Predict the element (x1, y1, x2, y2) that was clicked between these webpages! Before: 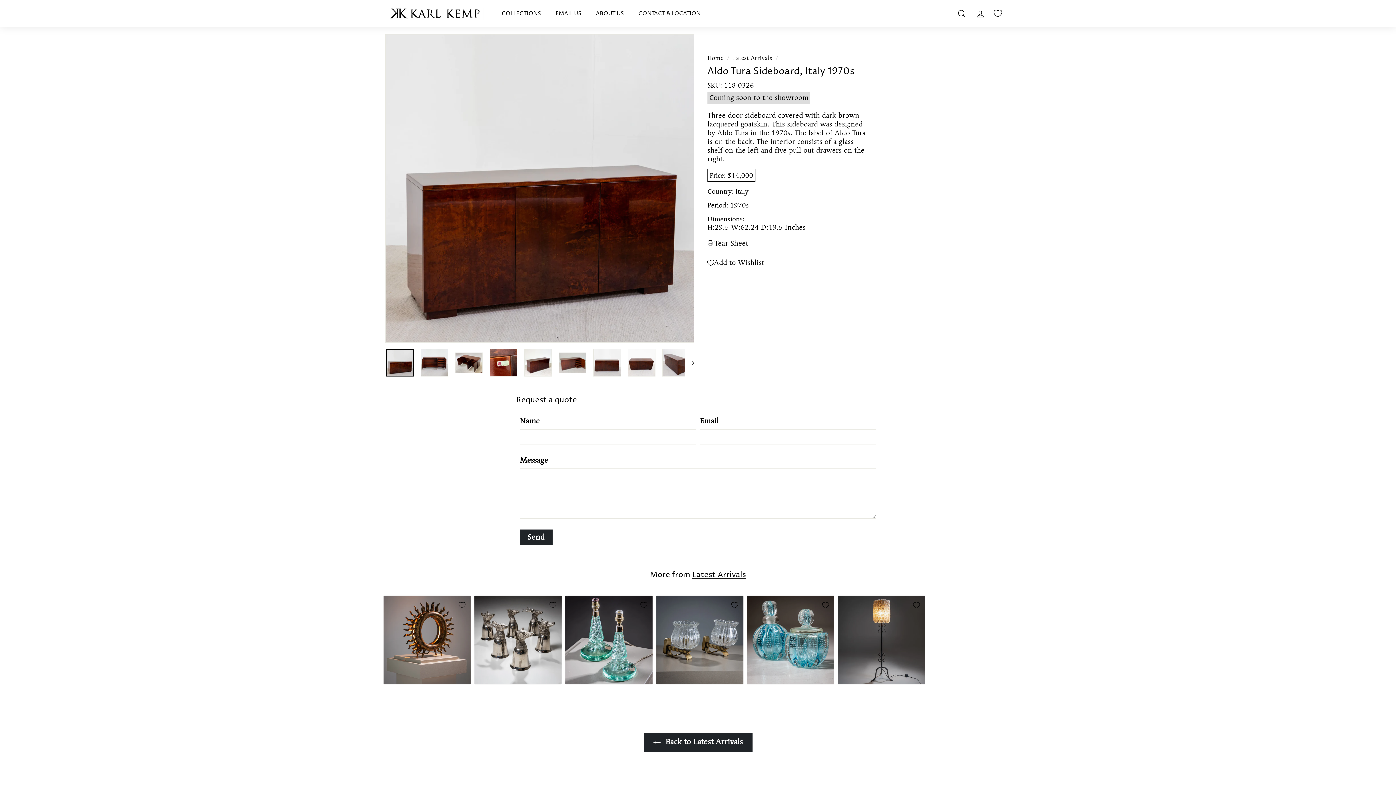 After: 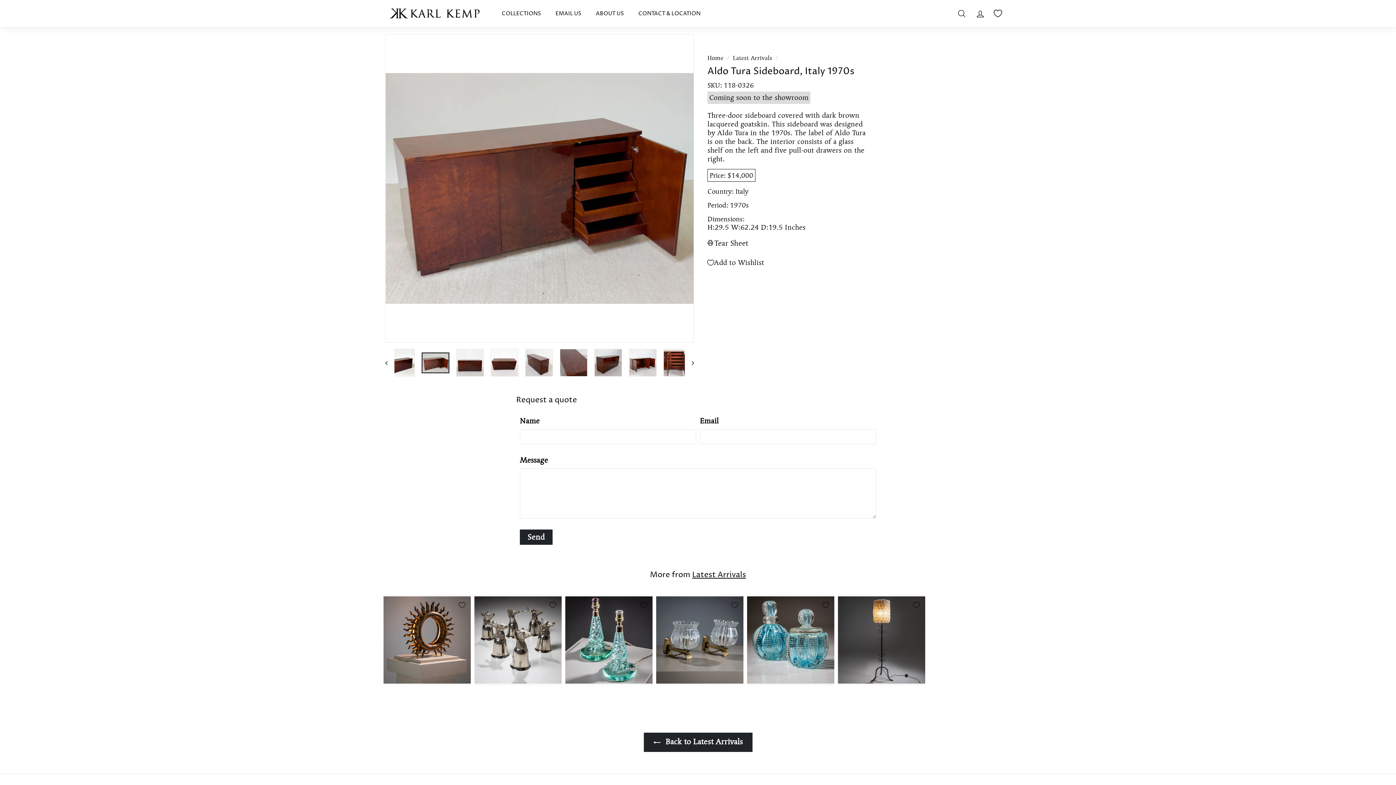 Action: bbox: (558, 352, 586, 373)